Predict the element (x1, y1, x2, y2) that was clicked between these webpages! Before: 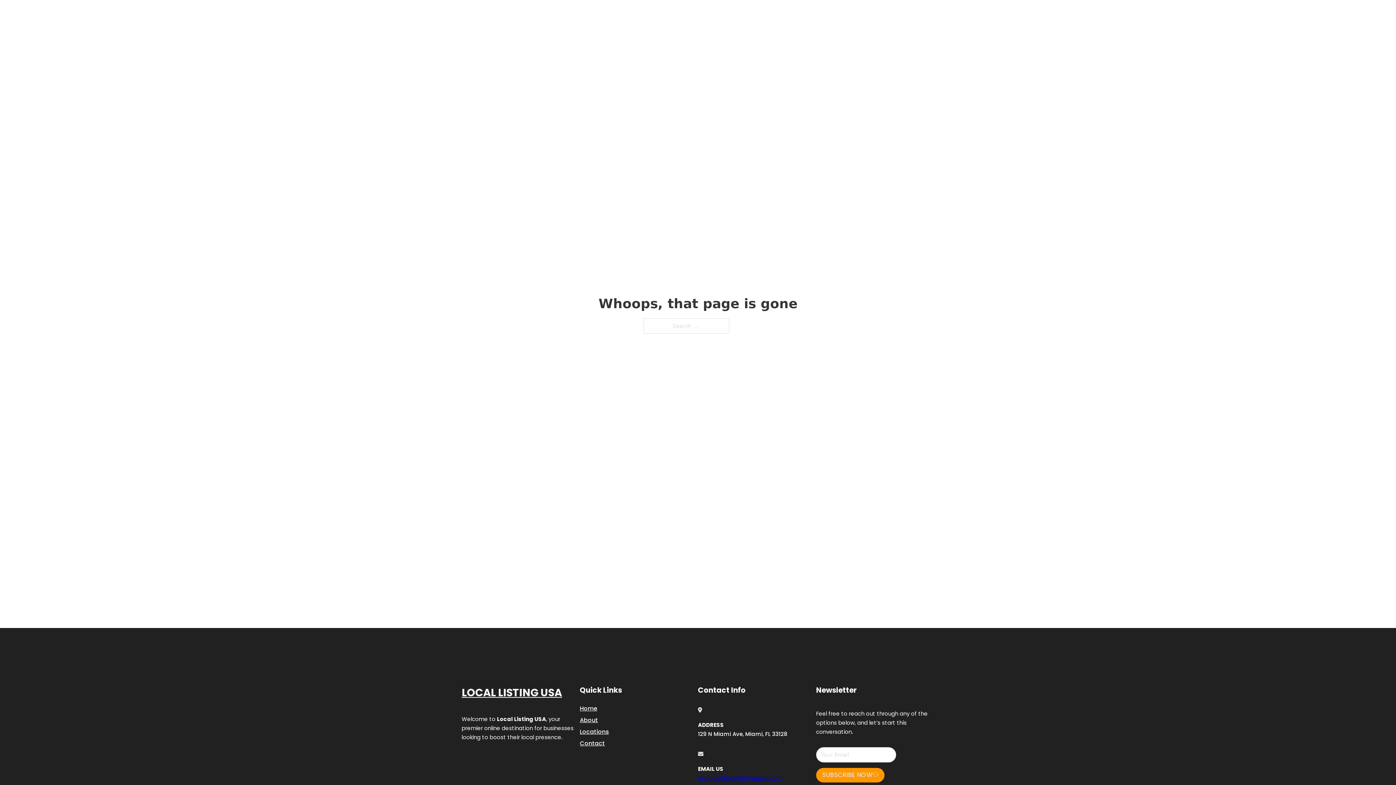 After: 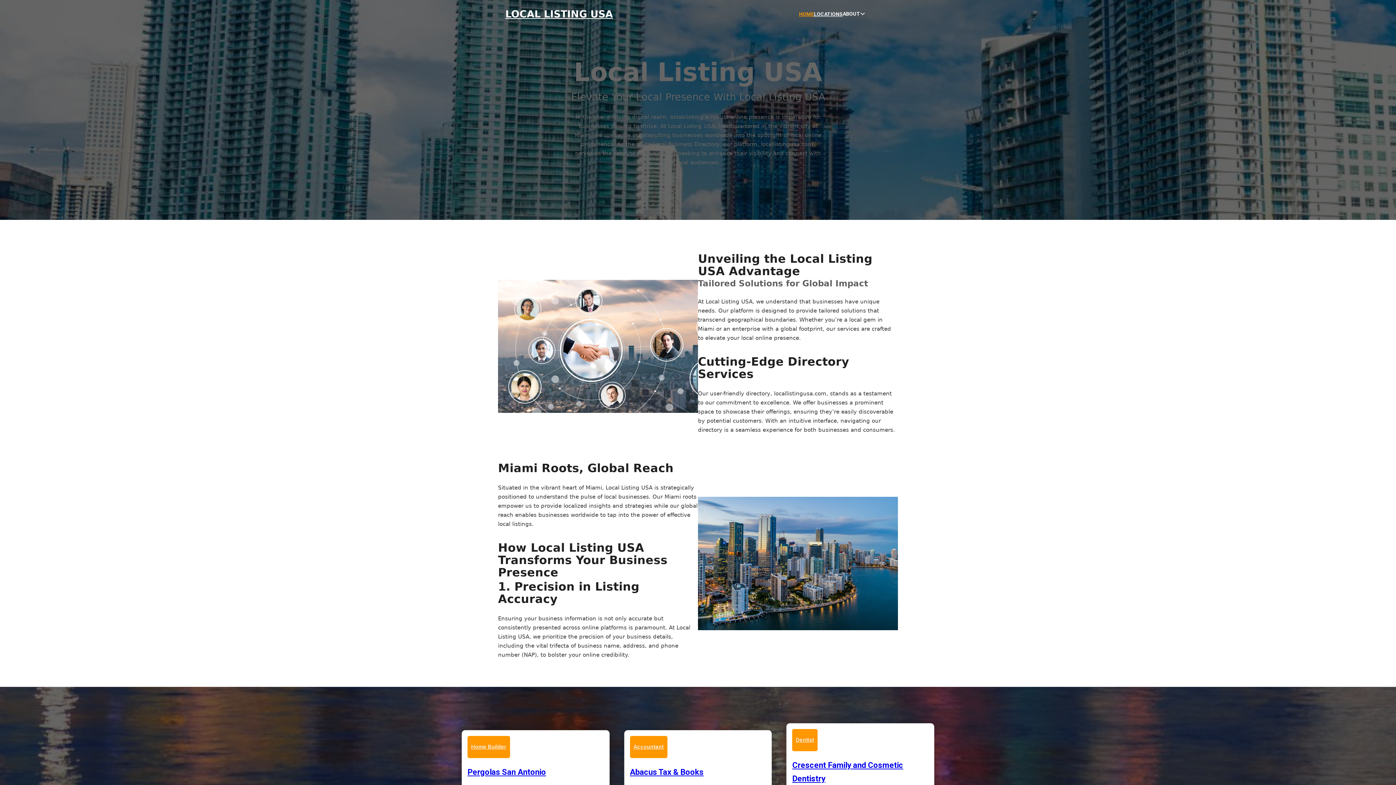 Action: bbox: (505, 8, 613, 19) label: LOCAL LISTING USA